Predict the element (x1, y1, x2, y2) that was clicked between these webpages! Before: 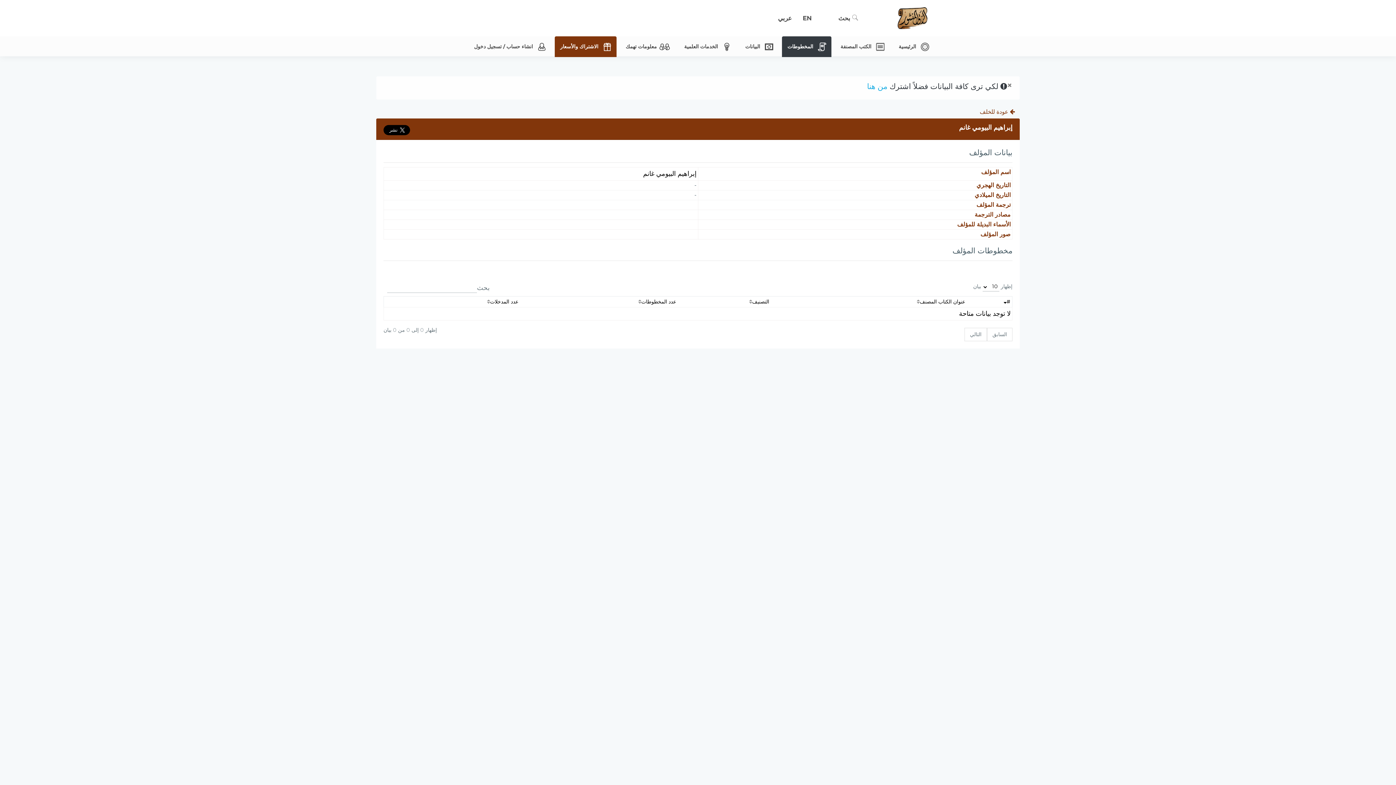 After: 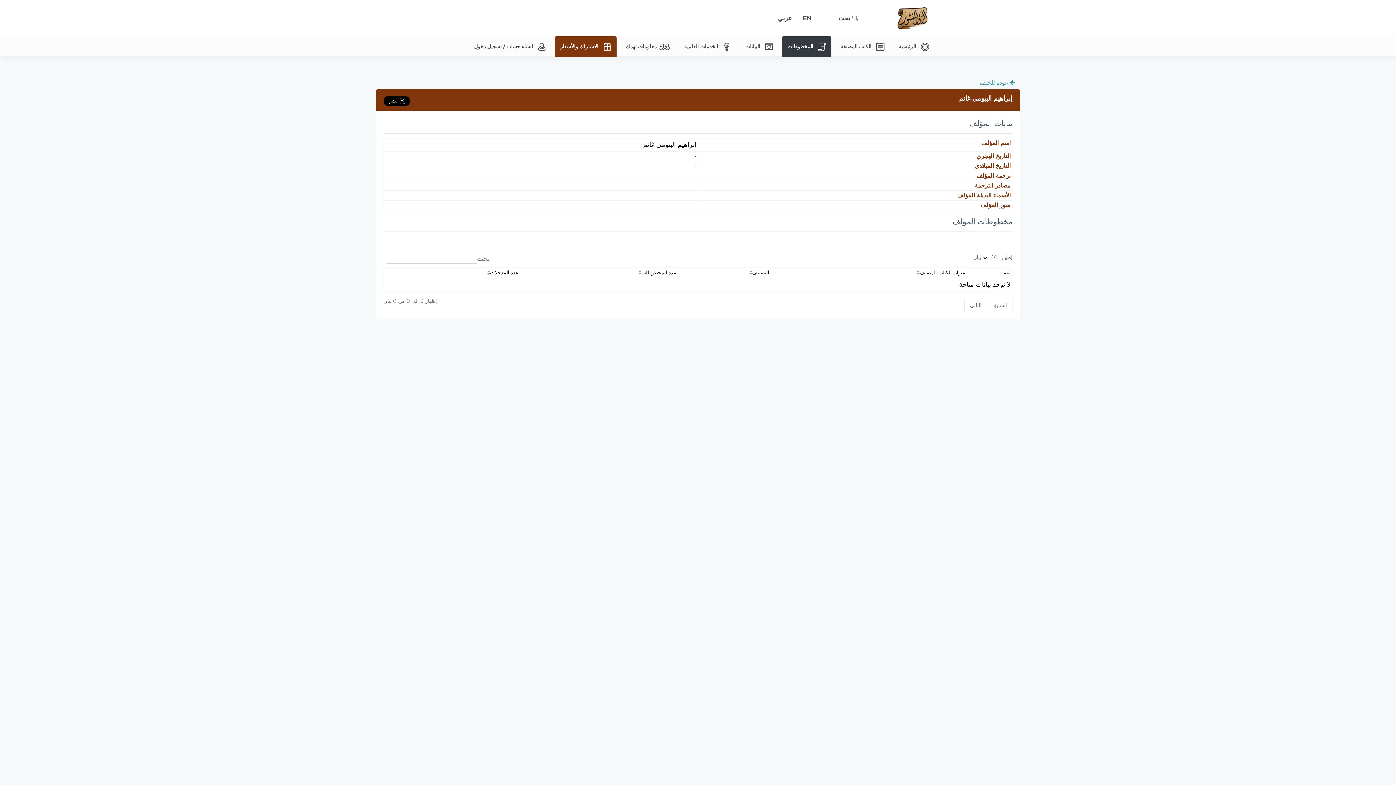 Action: bbox: (1007, 81, 1012, 89) label: Close